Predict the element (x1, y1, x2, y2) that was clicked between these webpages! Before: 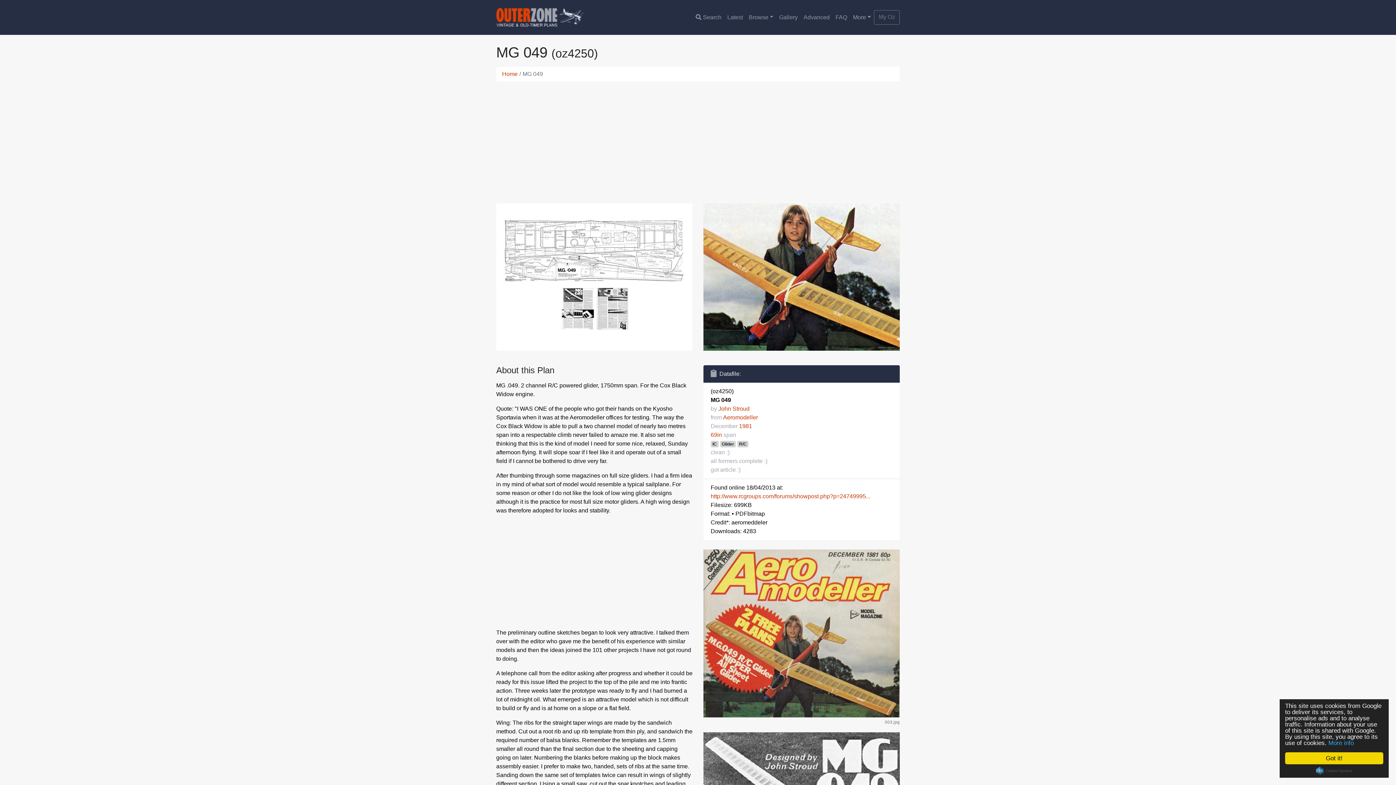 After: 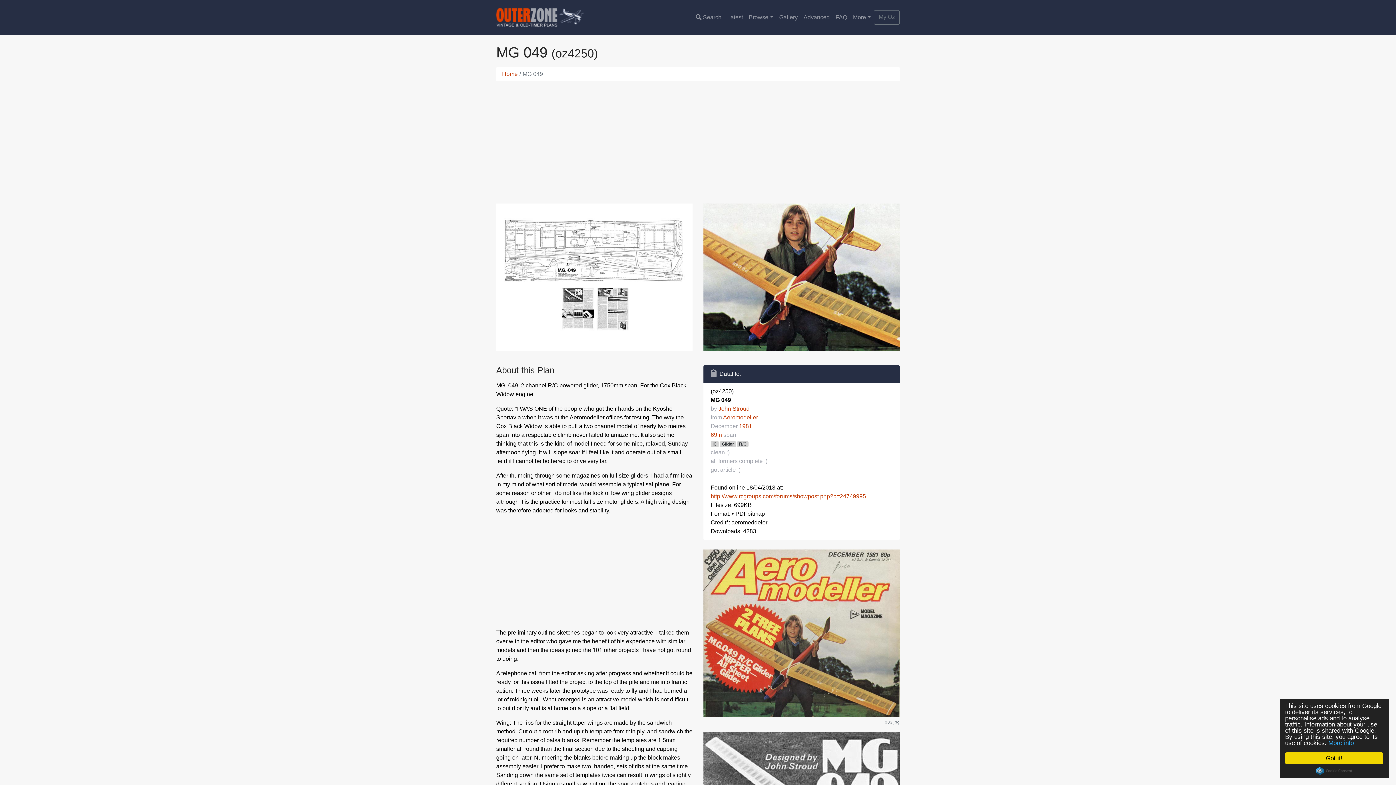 Action: label: Cookie Consent plugin for the EU cookie law bbox: (1316, 767, 1352, 775)